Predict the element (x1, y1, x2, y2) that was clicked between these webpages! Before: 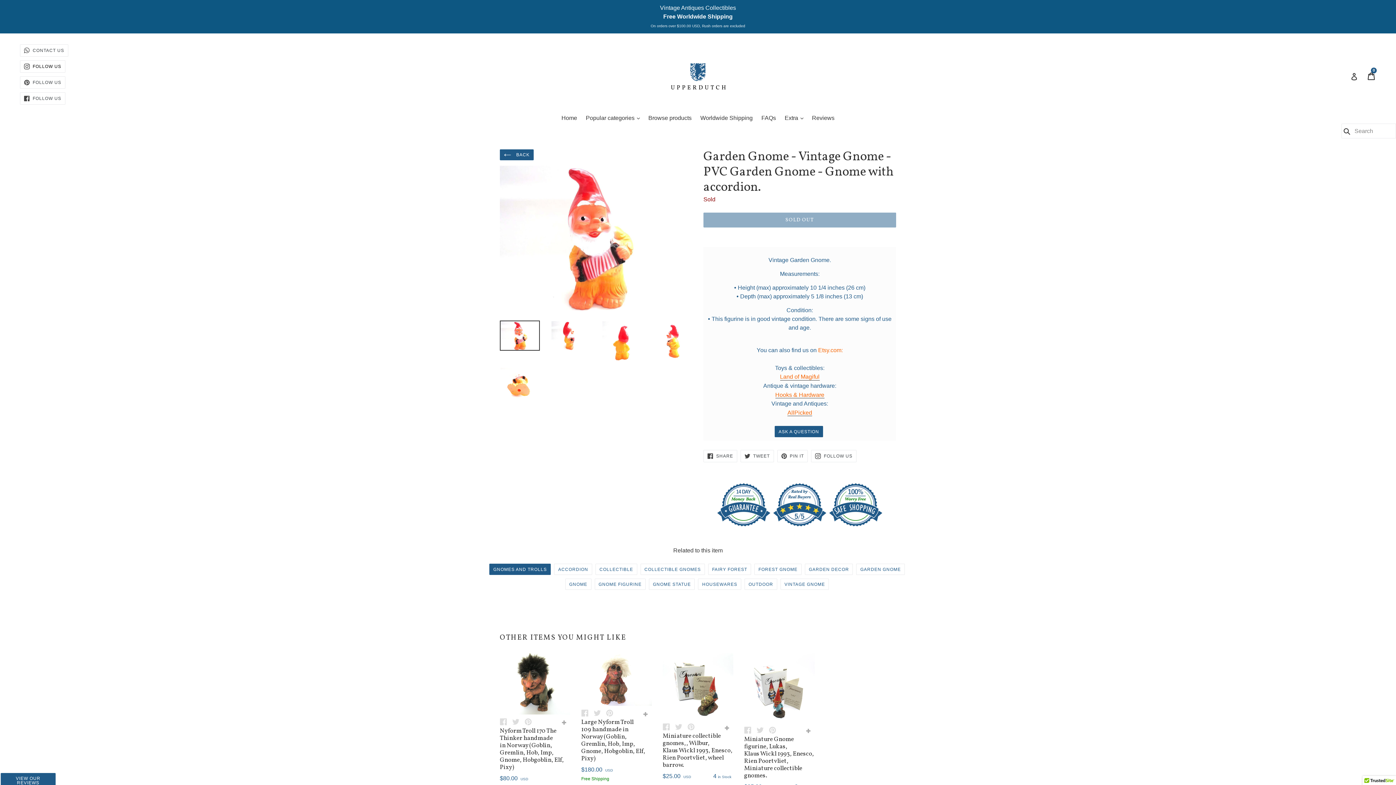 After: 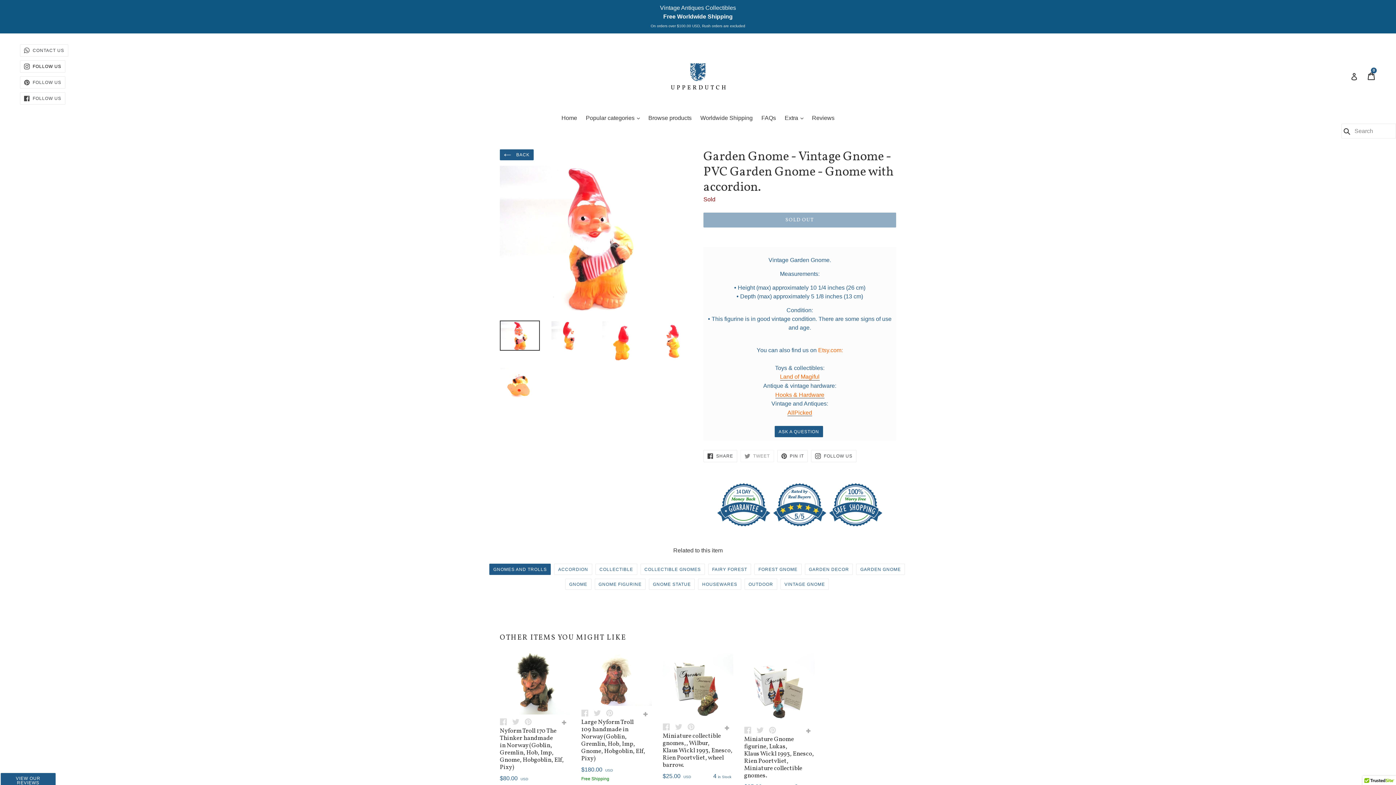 Action: label:  TWEET
TWEET ON TWITTER bbox: (740, 450, 774, 462)